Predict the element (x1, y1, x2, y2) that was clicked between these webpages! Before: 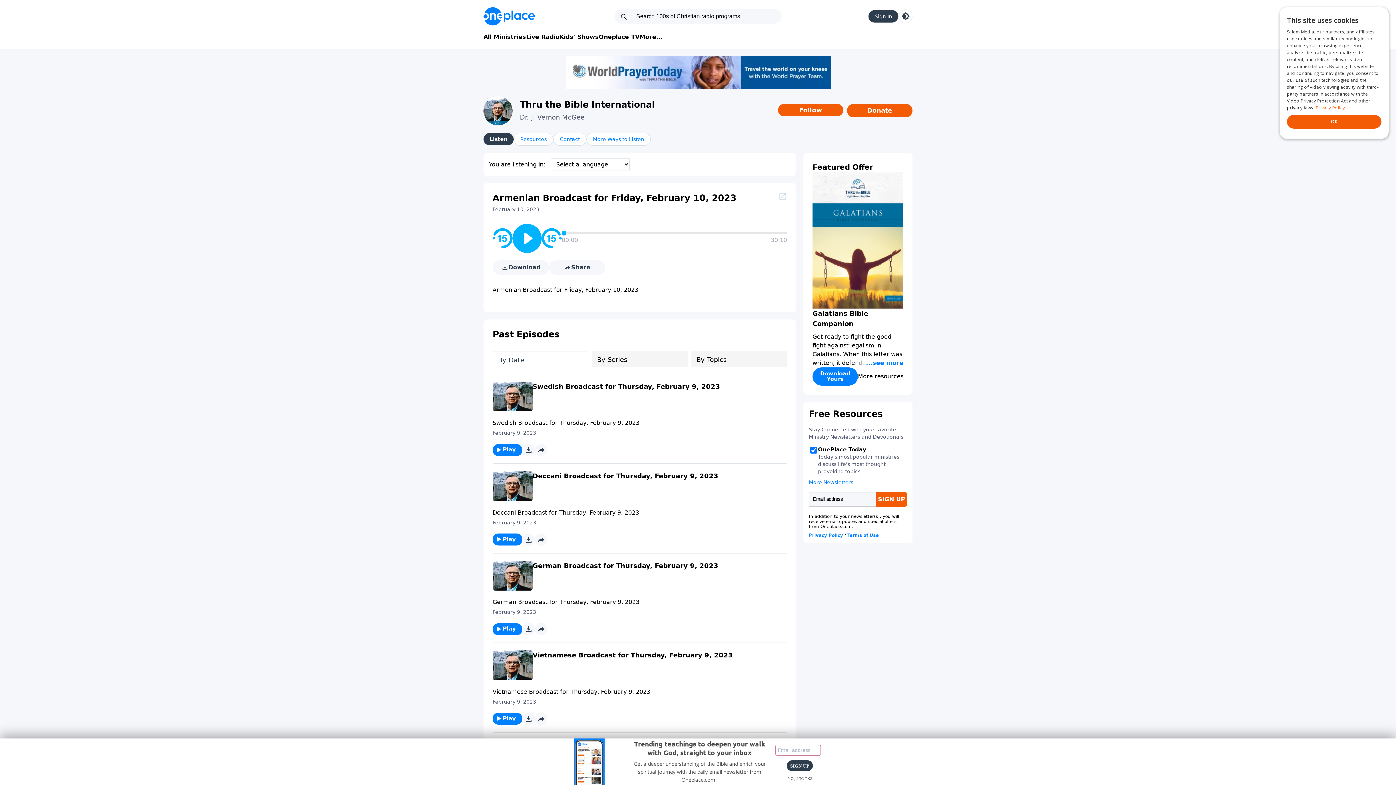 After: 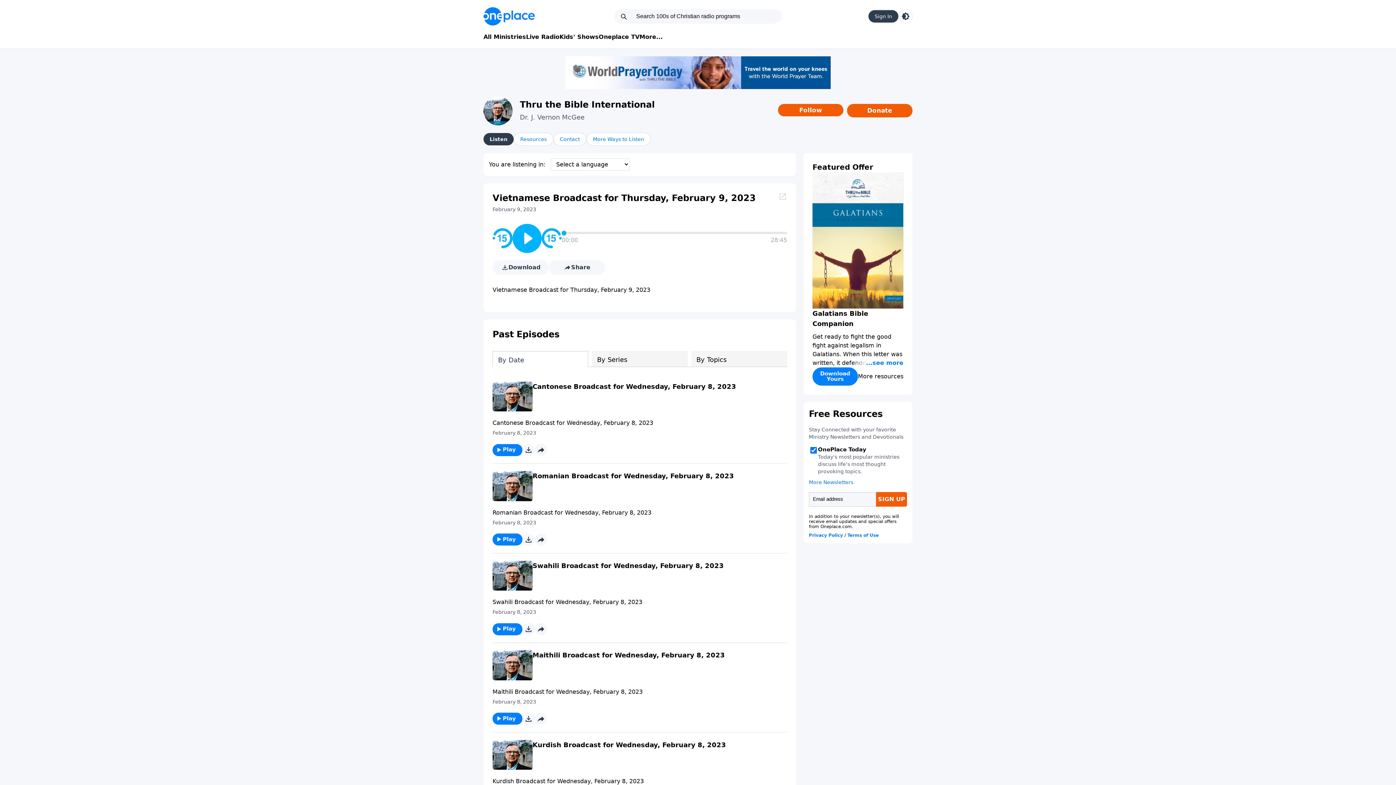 Action: bbox: (492, 713, 522, 725) label: Play